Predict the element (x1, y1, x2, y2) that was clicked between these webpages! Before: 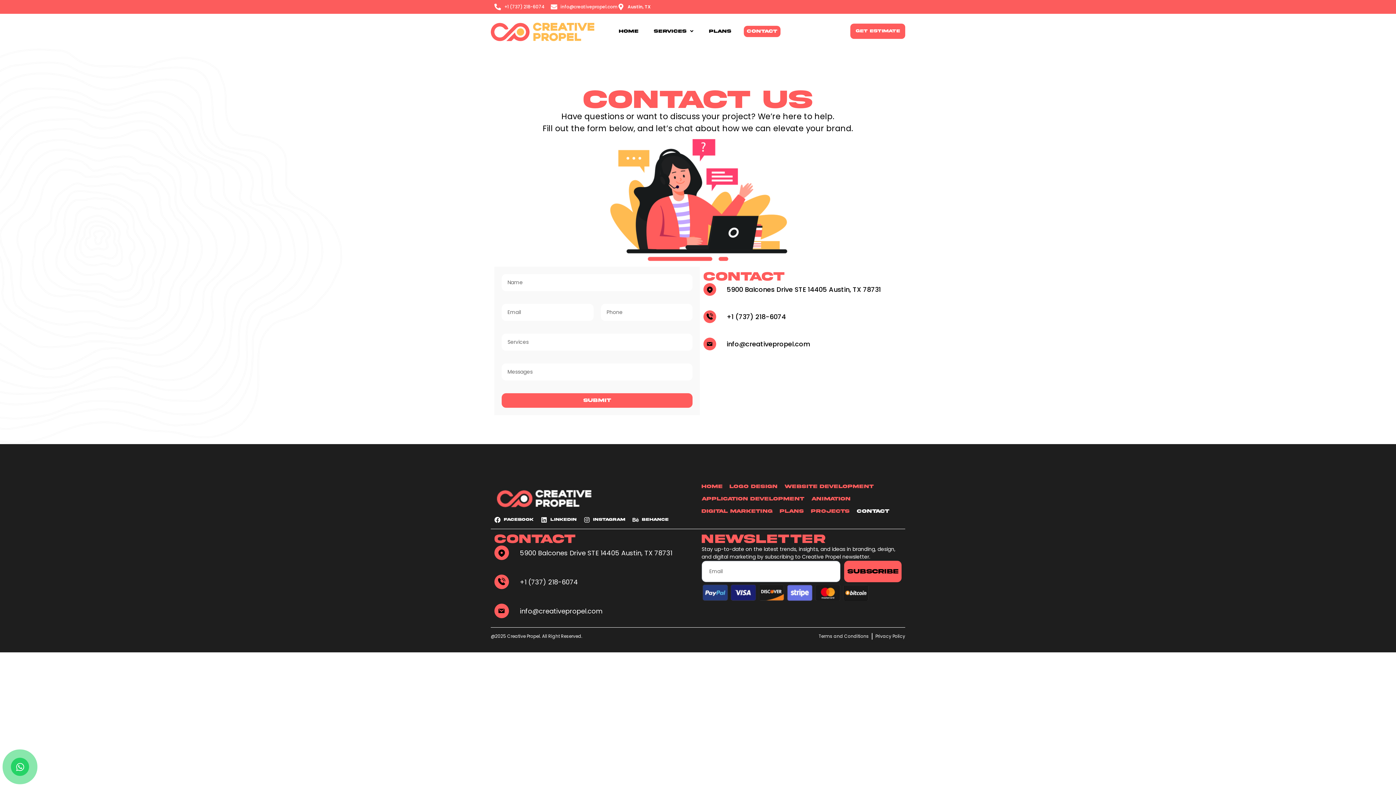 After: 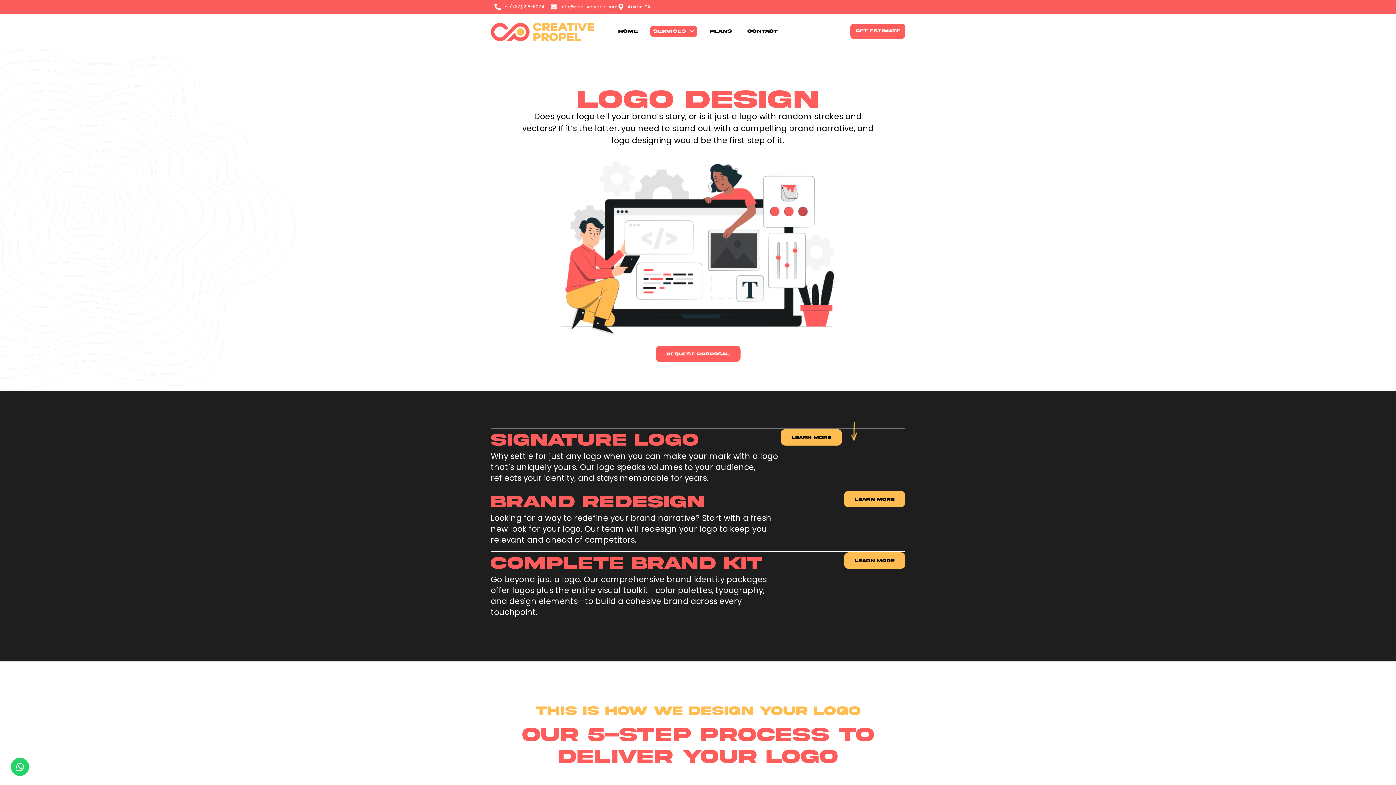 Action: bbox: (726, 480, 781, 493) label: Logo Design